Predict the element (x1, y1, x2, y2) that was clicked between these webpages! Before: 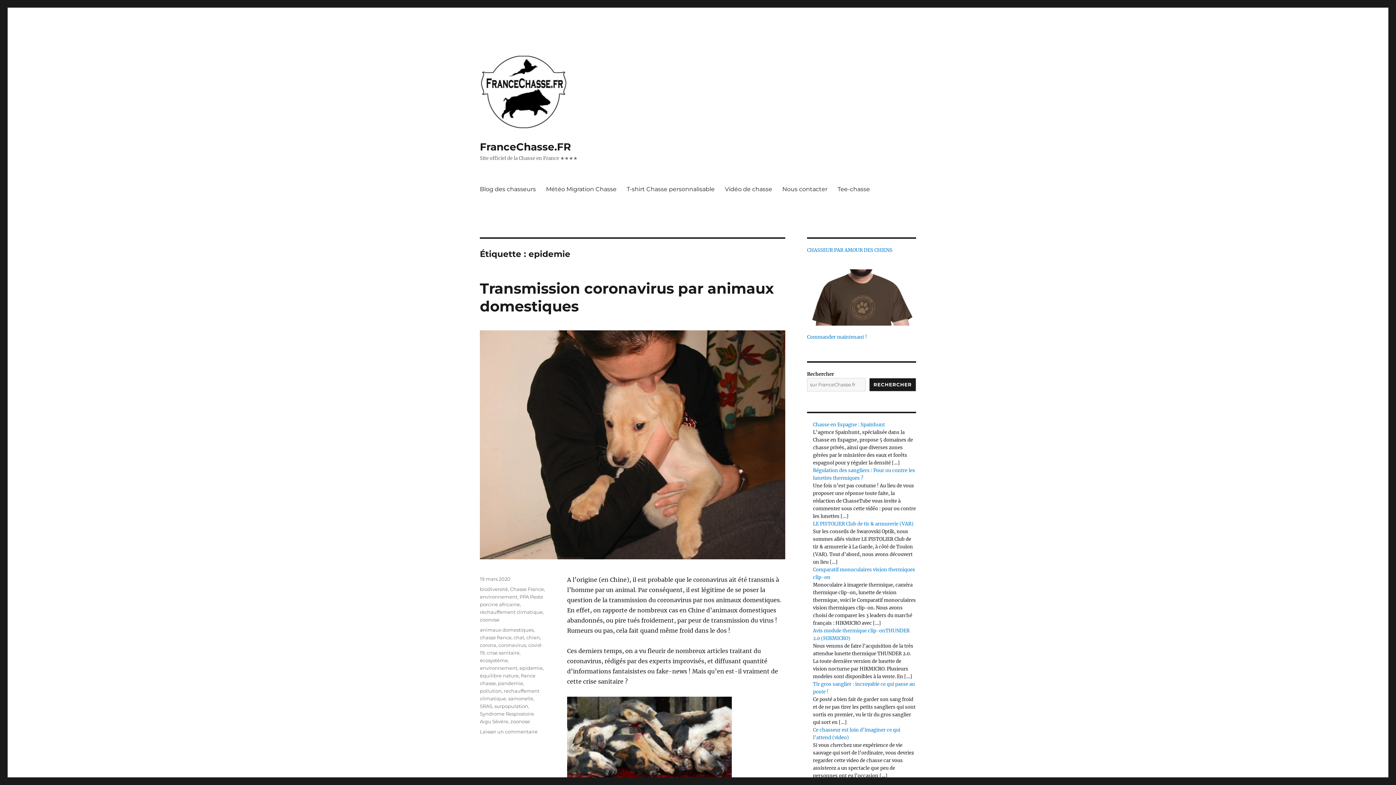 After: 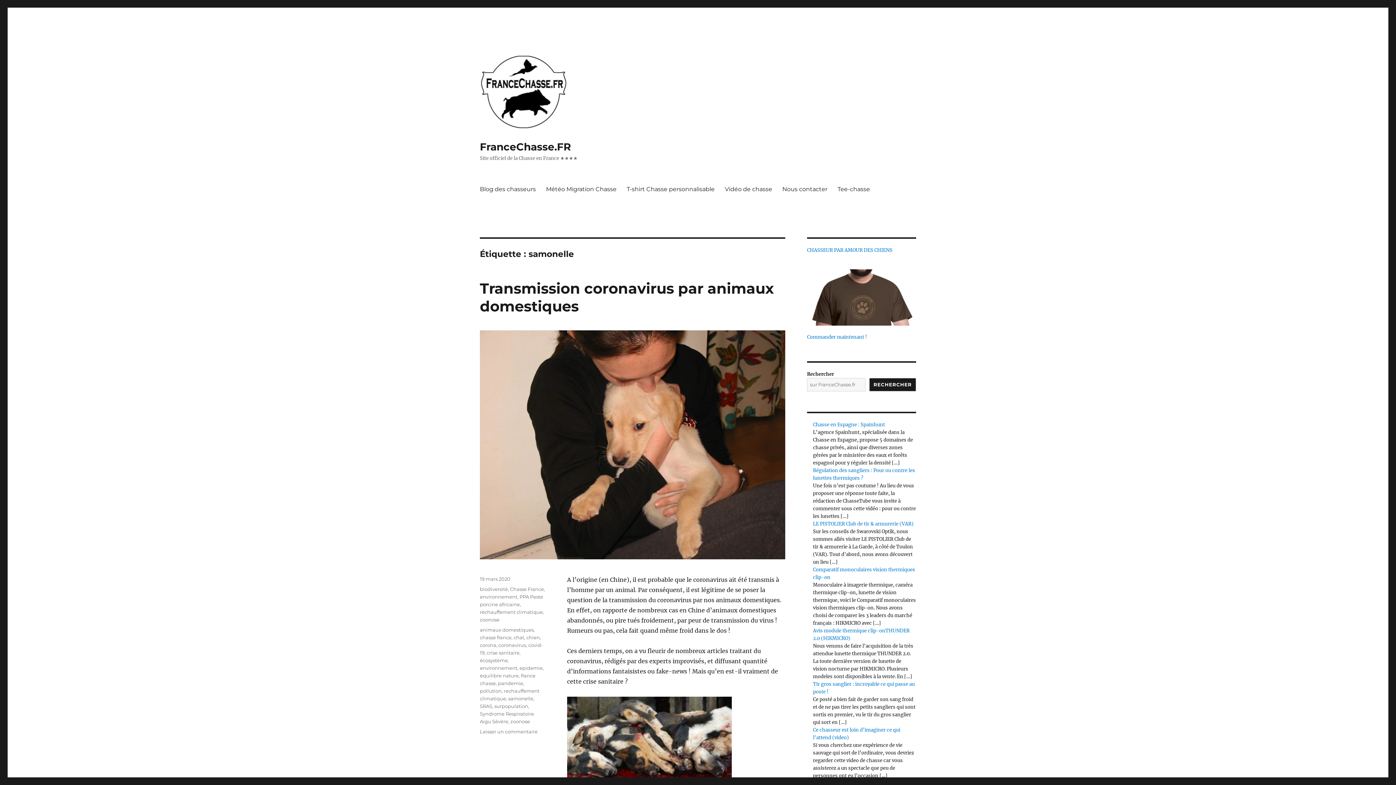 Action: label: samonelle bbox: (508, 696, 533, 701)